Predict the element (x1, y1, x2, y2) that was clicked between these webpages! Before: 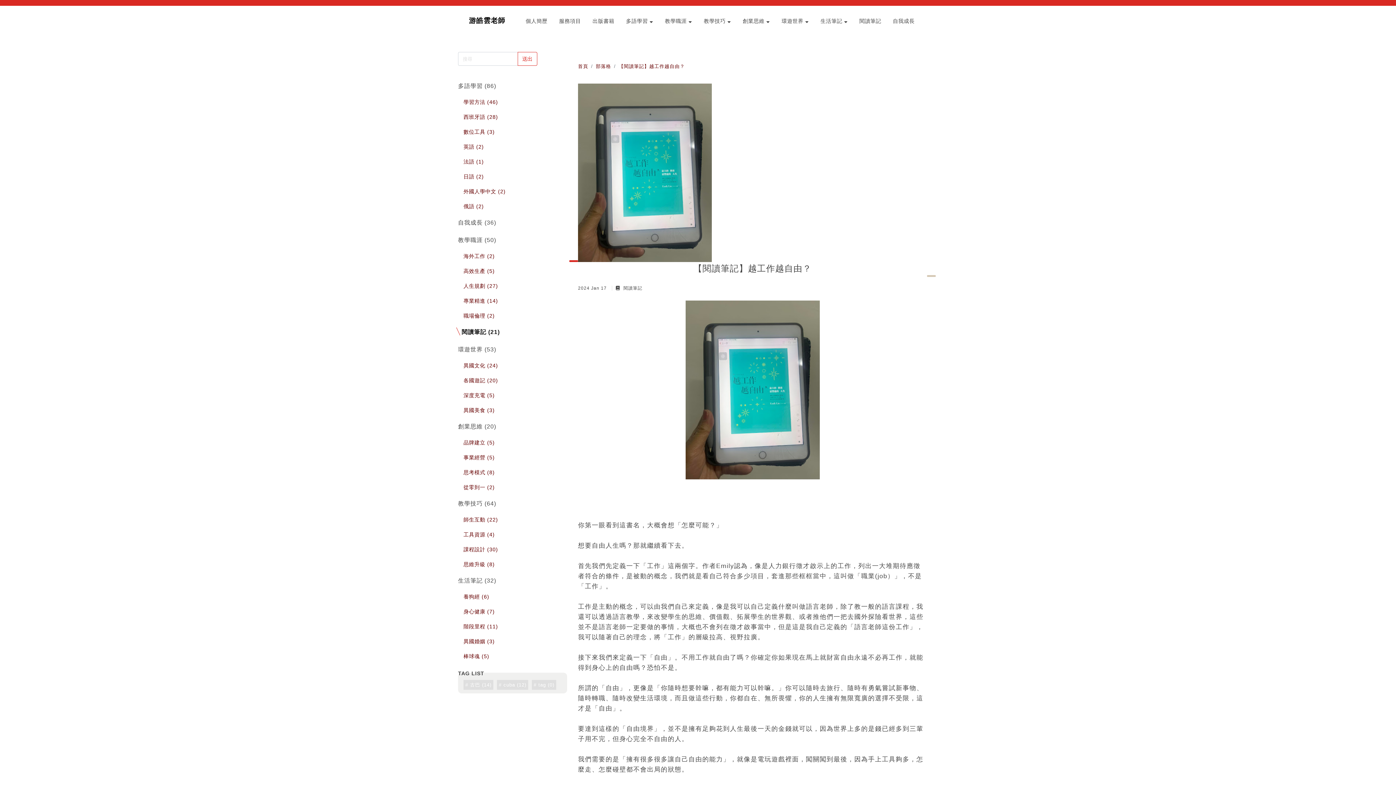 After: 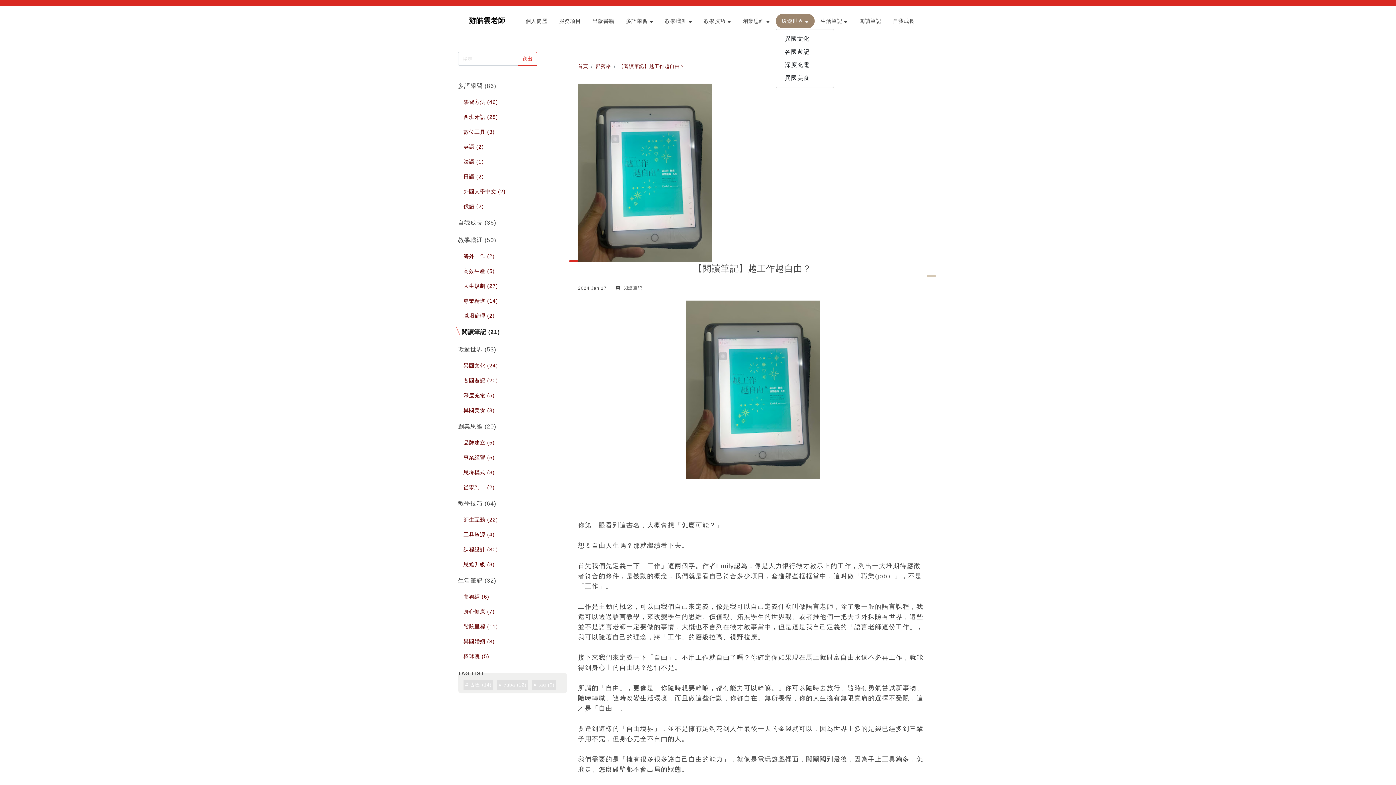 Action: bbox: (776, 13, 814, 28) label: 環遊世界